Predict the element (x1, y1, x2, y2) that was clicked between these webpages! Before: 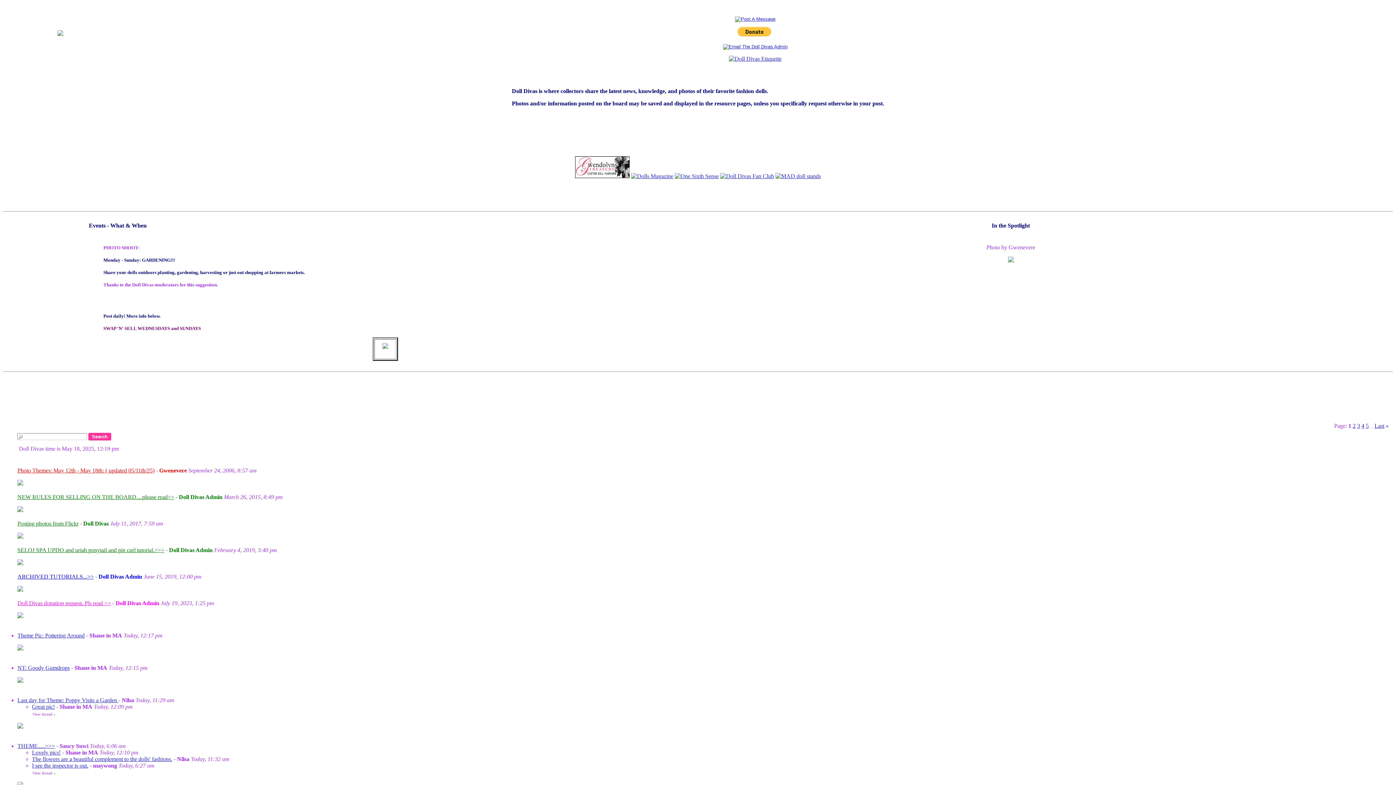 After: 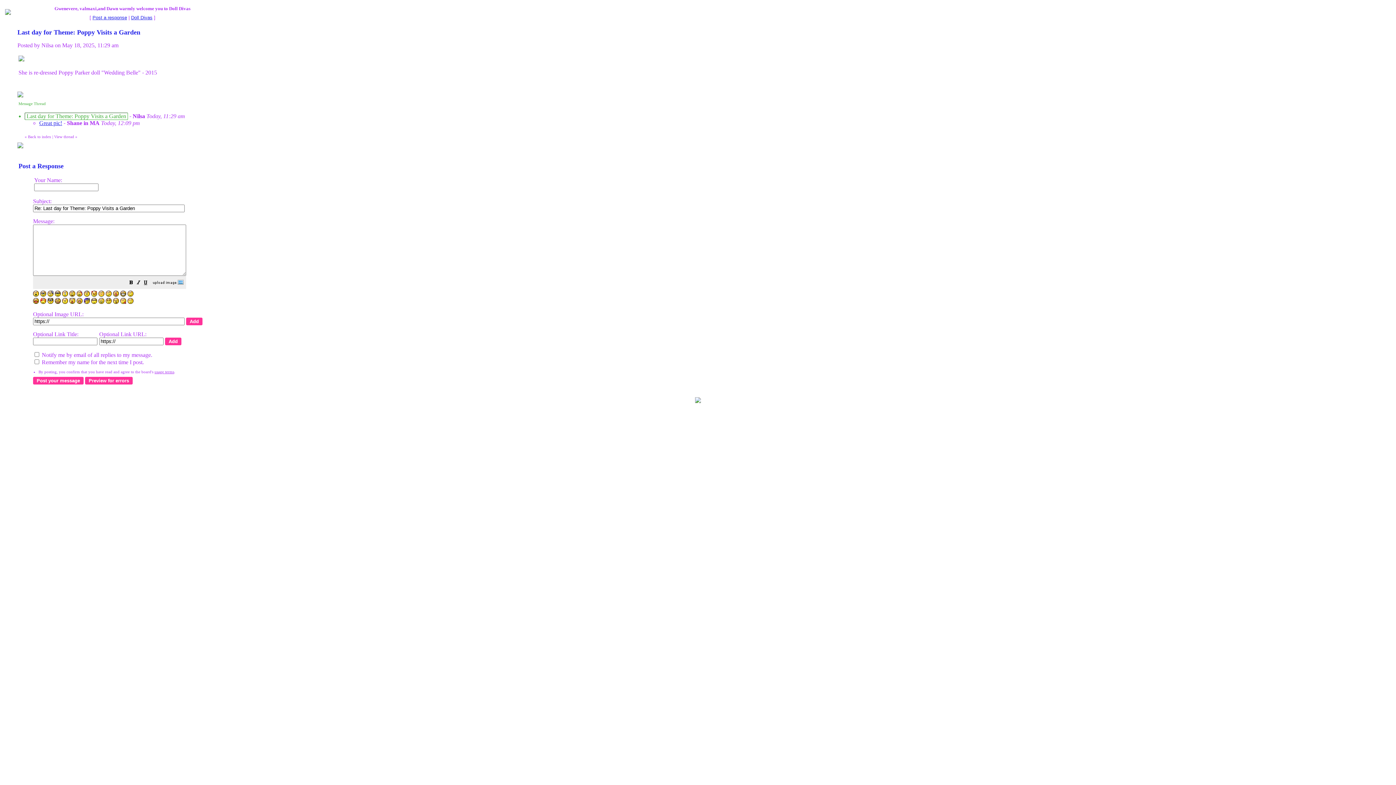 Action: label: Last day for Theme: Poppy Visits a Garden  bbox: (17, 697, 118, 703)